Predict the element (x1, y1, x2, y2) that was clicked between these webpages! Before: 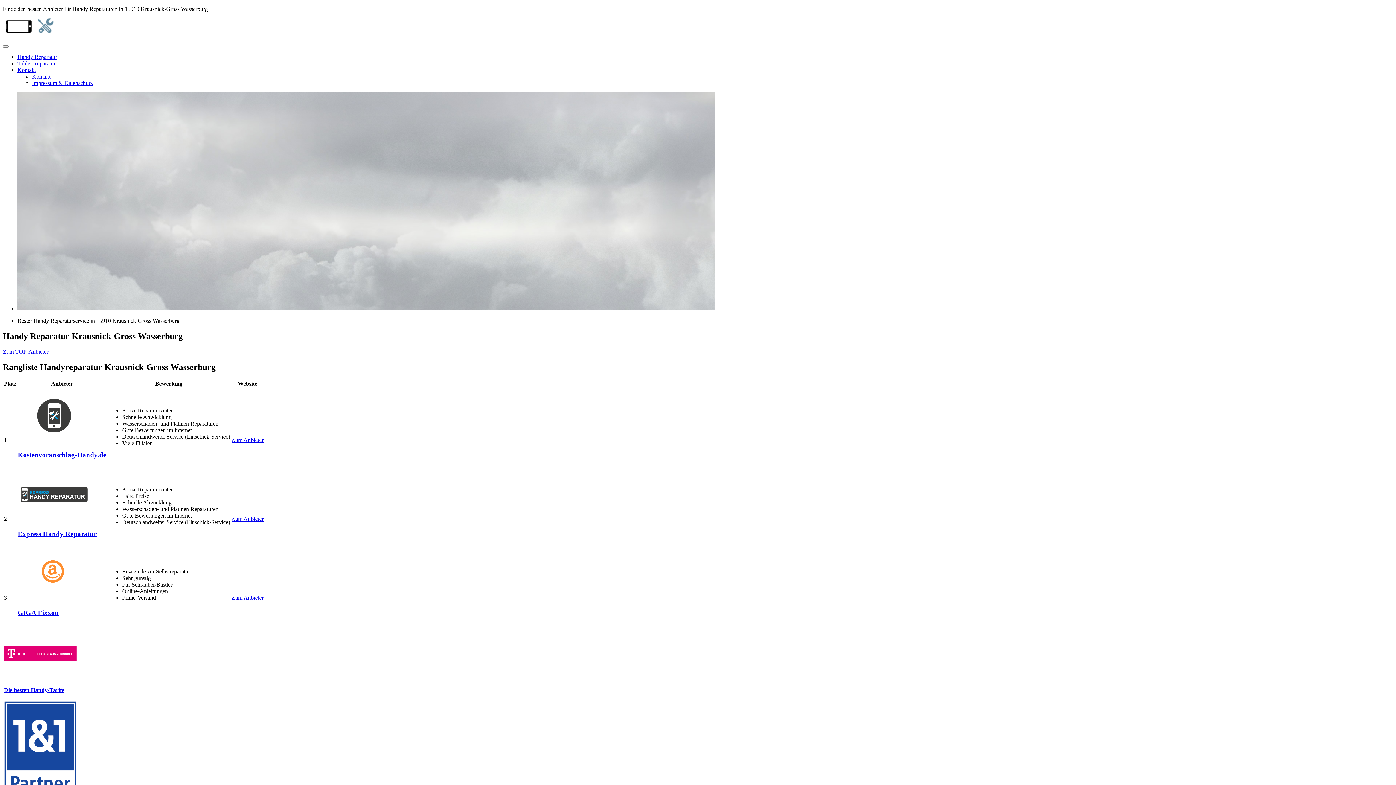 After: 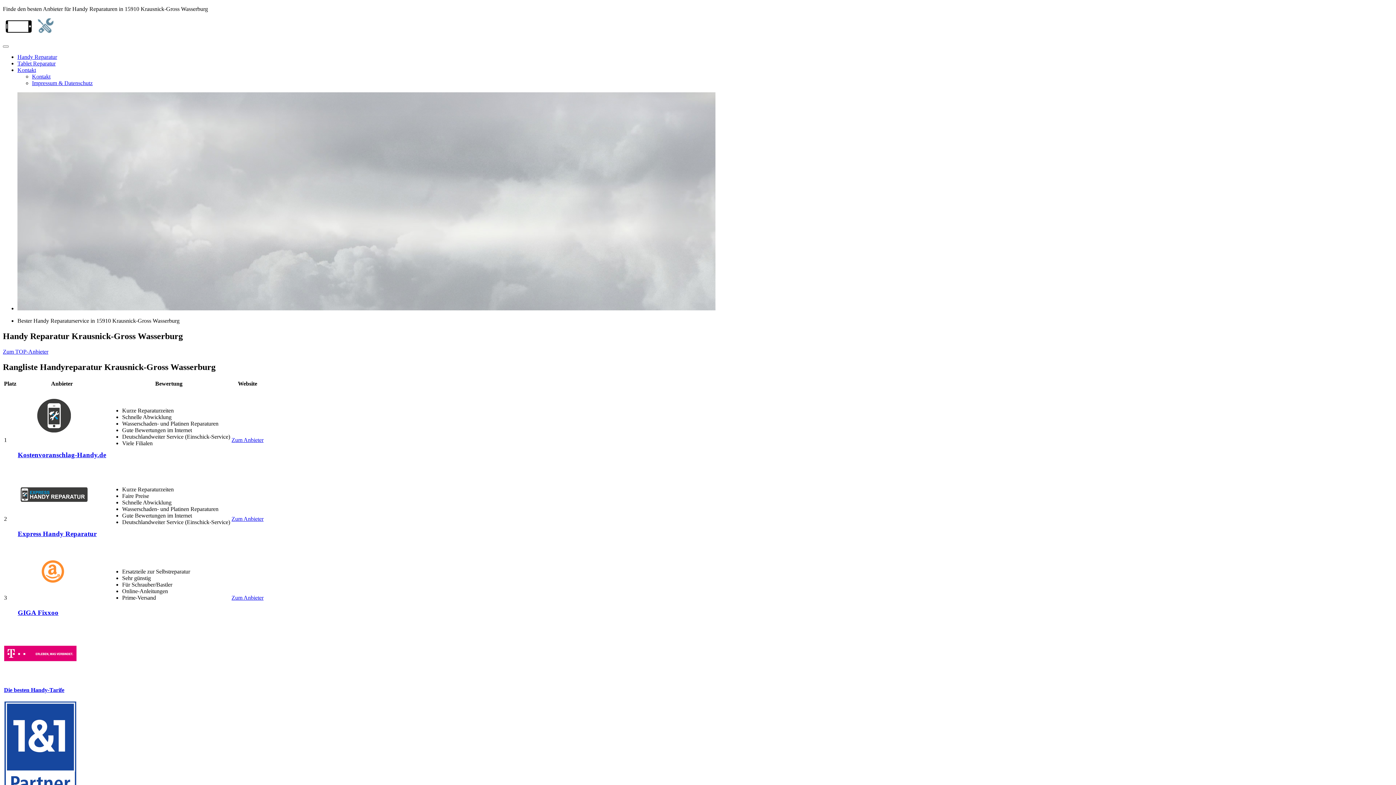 Action: bbox: (4, 687, 64, 693) label: Die besten Handy-Tarife